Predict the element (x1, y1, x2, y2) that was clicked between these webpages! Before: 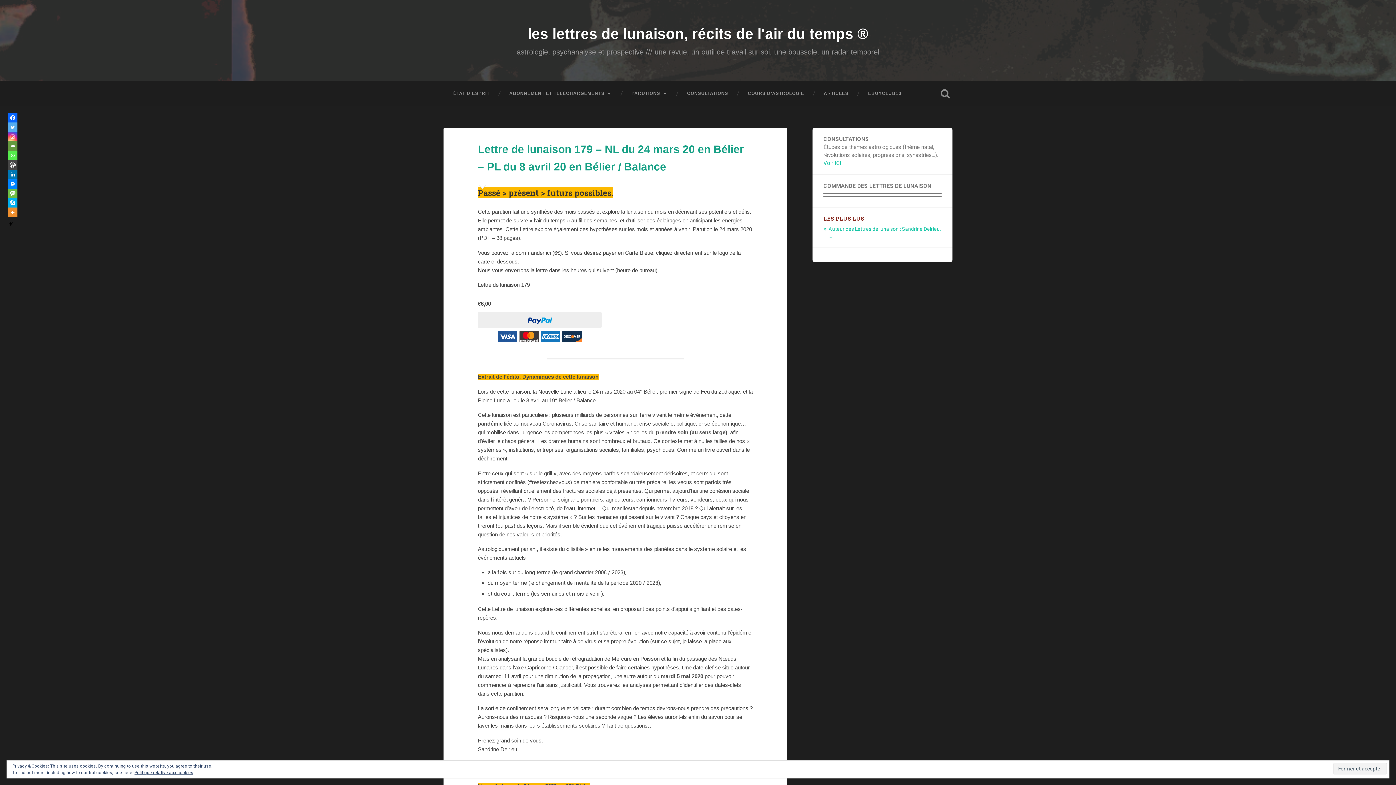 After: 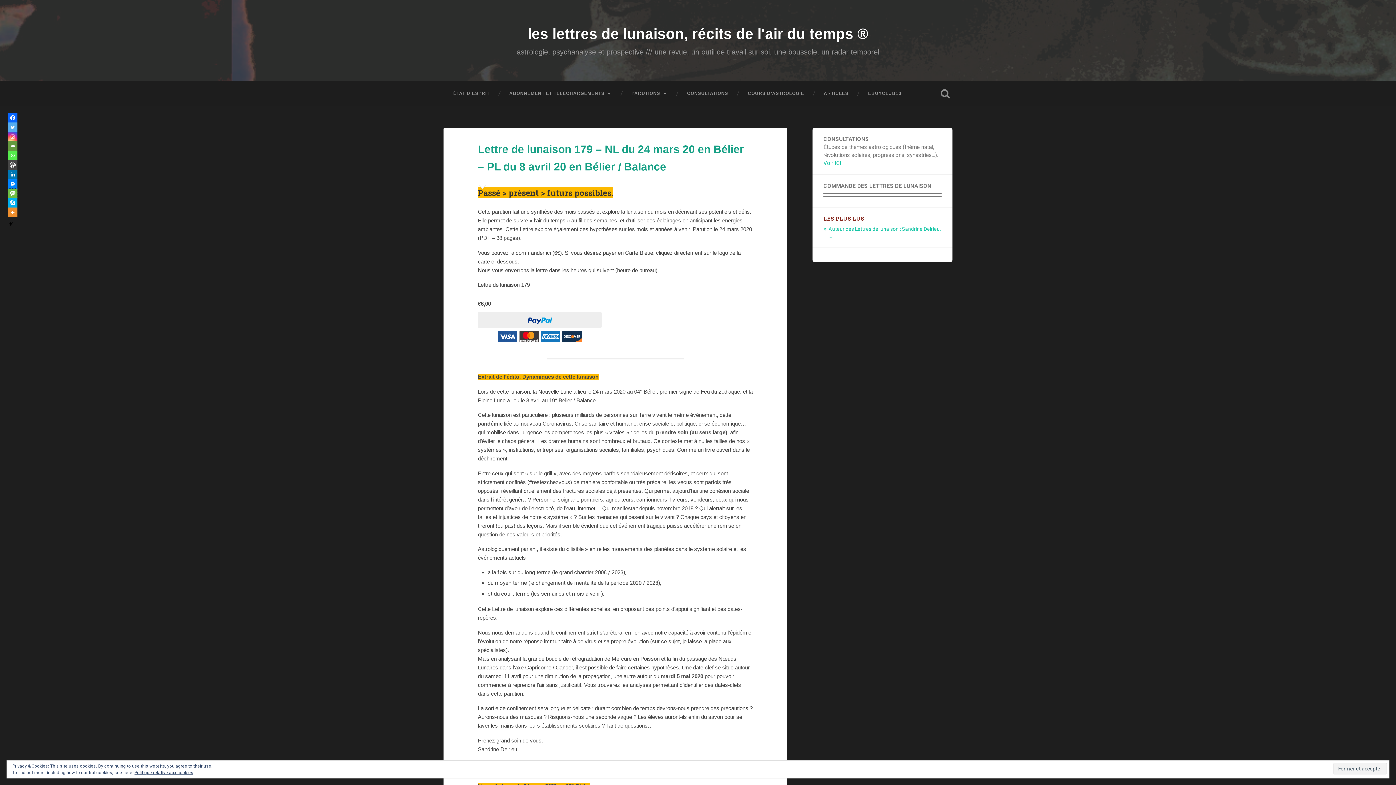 Action: bbox: (8, 188, 17, 198) label: SMS